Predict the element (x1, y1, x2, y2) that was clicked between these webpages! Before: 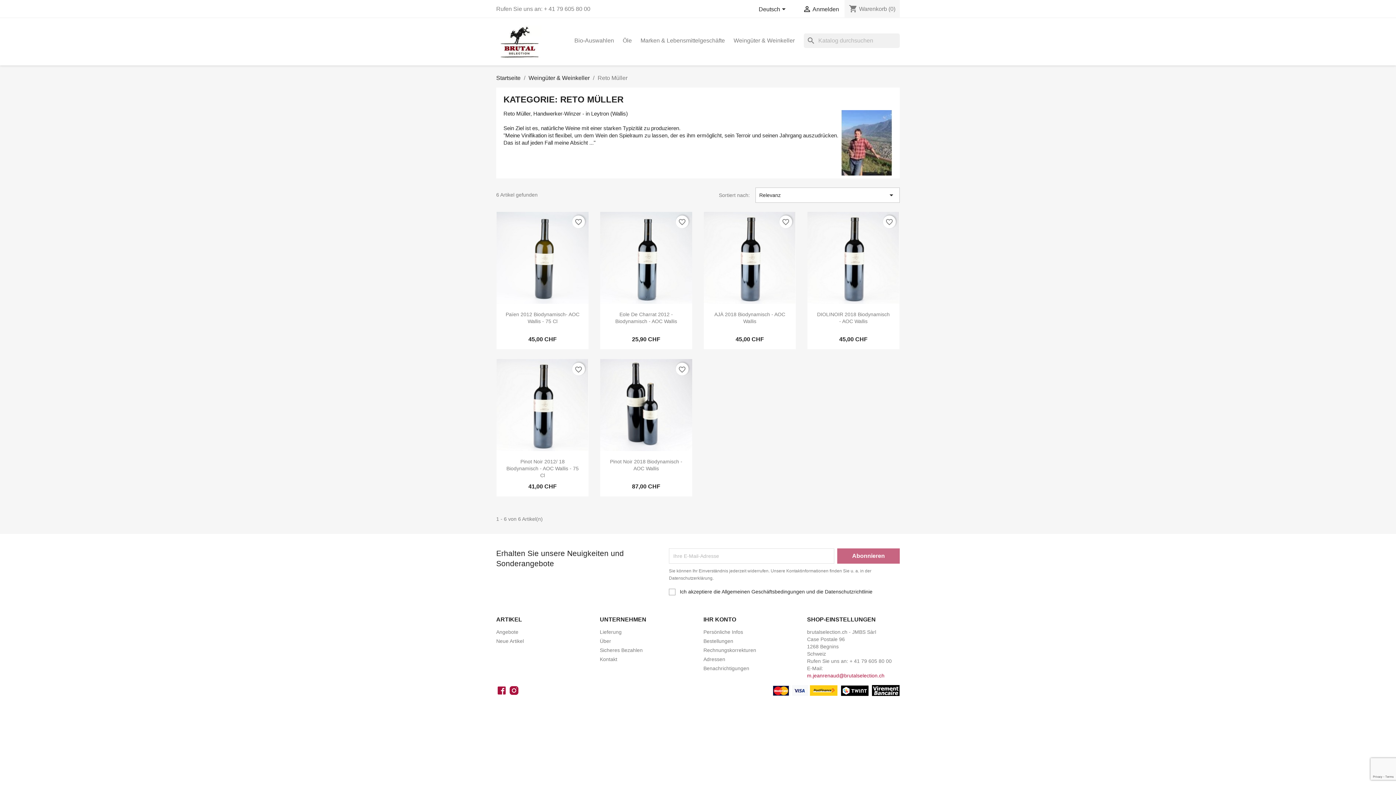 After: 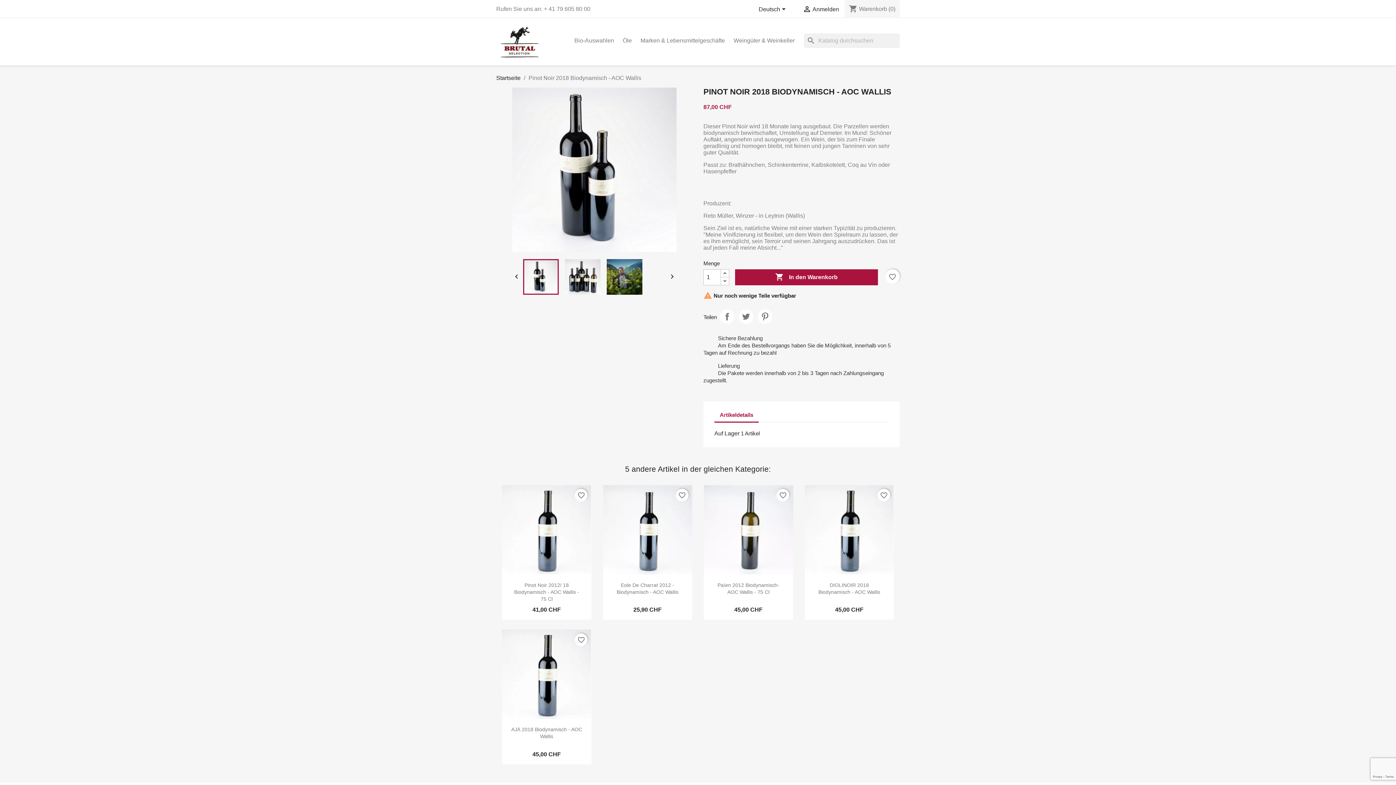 Action: bbox: (600, 359, 692, 451)